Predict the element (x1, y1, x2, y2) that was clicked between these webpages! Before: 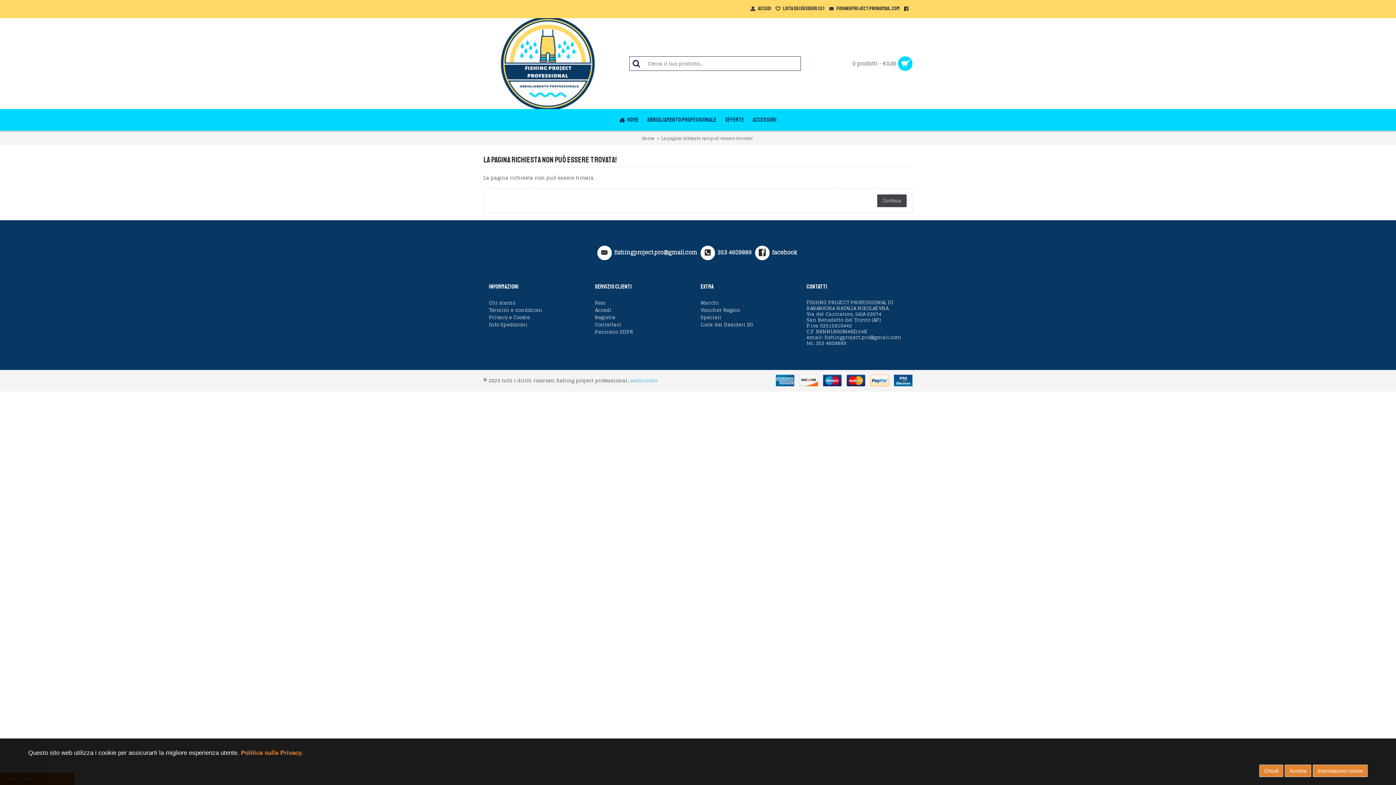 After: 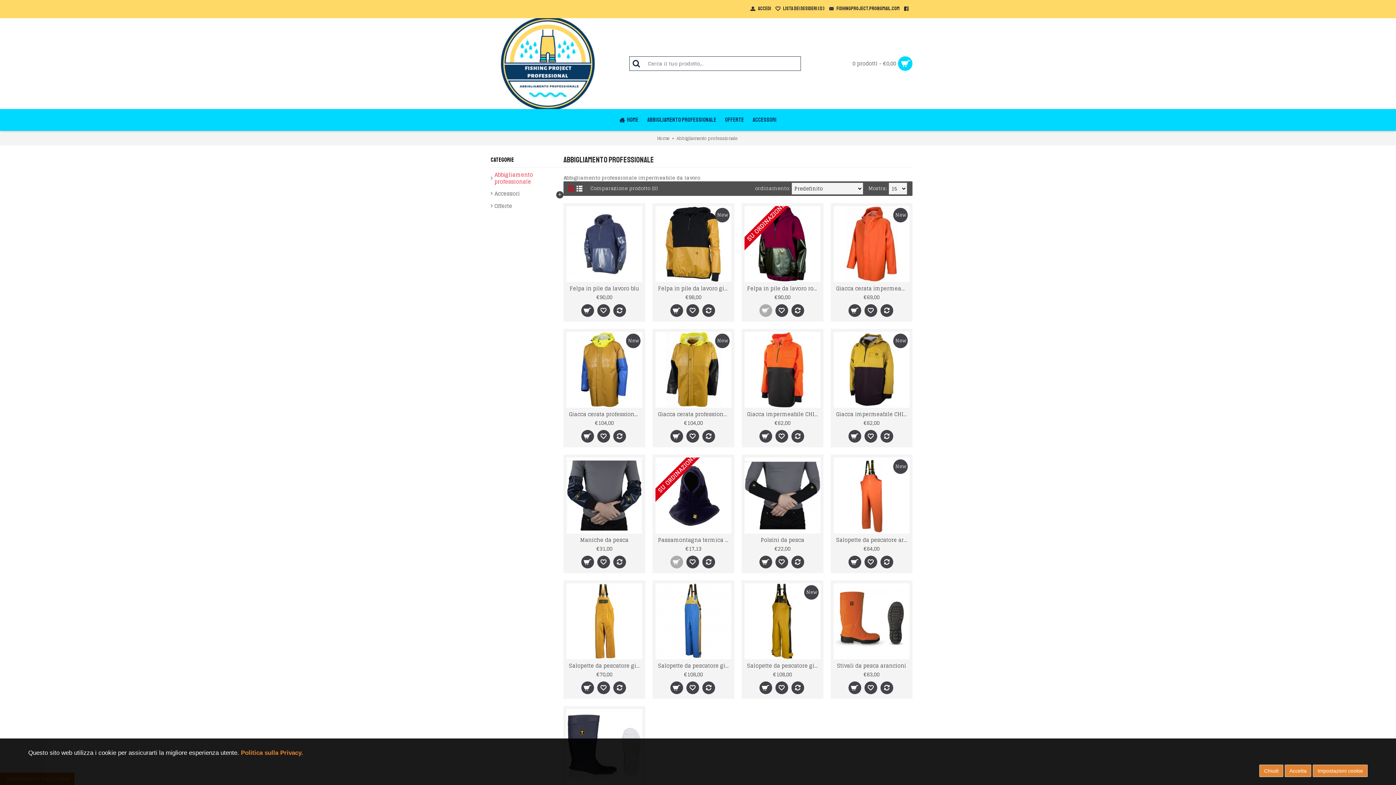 Action: bbox: (643, 109, 720, 130) label: ABBIGLIAMENTO PROFESSIONALE